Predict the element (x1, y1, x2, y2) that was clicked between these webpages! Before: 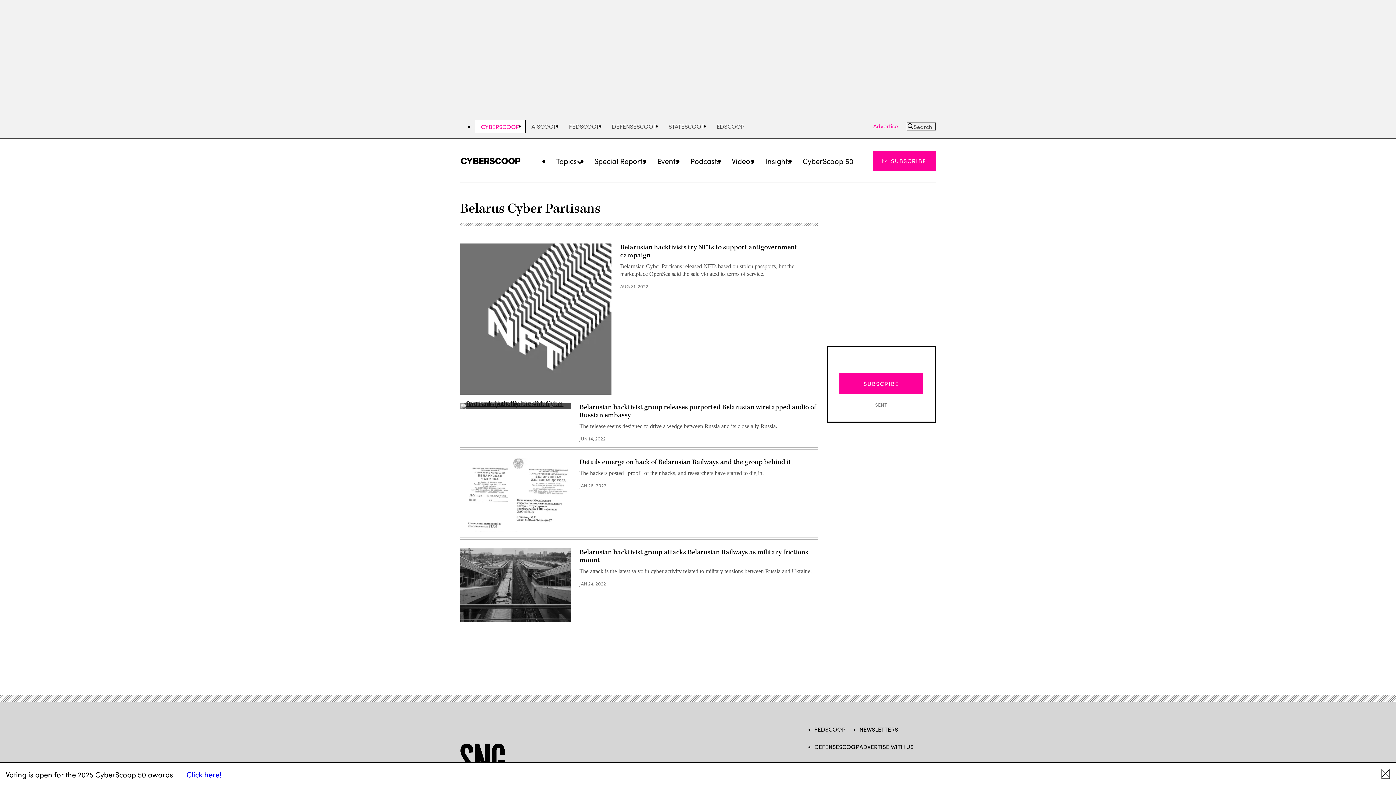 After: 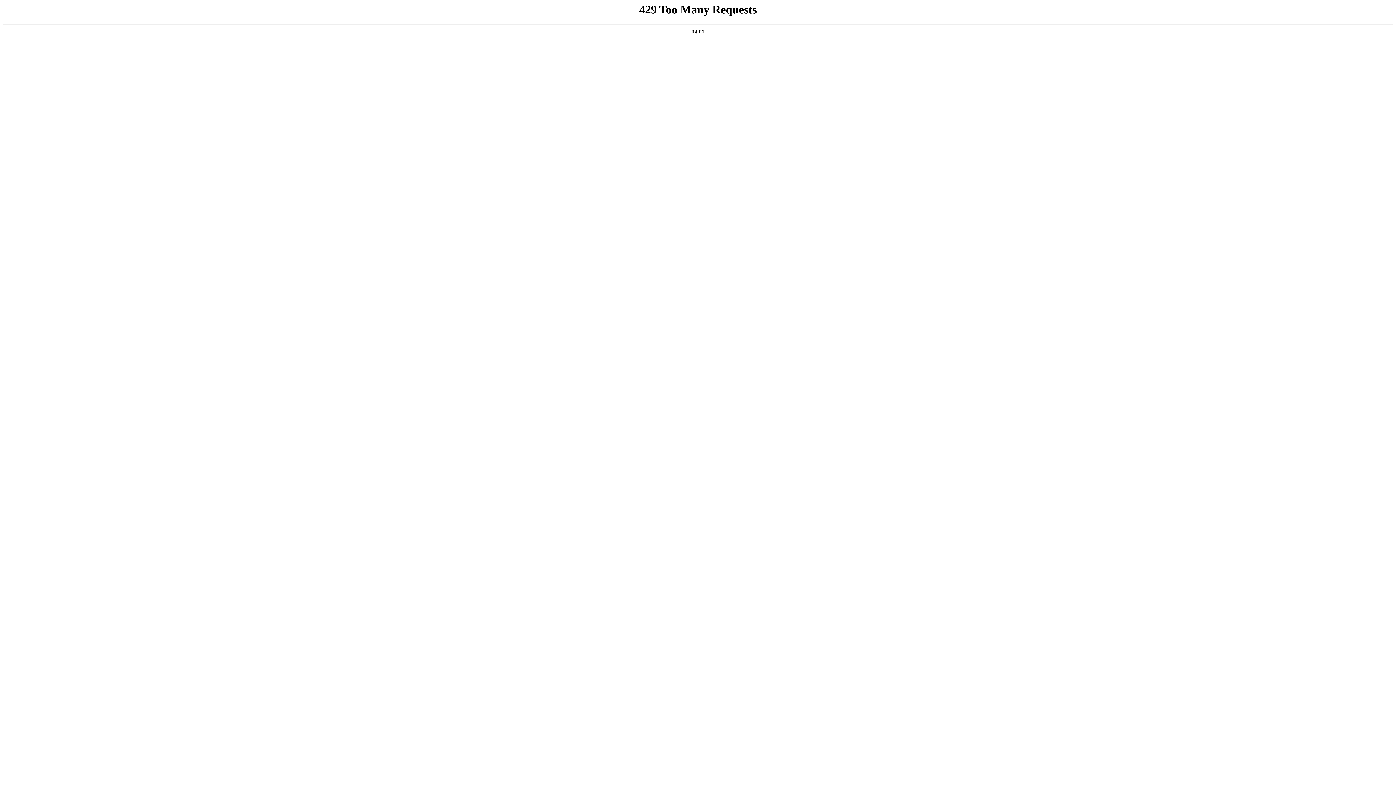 Action: bbox: (873, 122, 898, 130) label: Advertise